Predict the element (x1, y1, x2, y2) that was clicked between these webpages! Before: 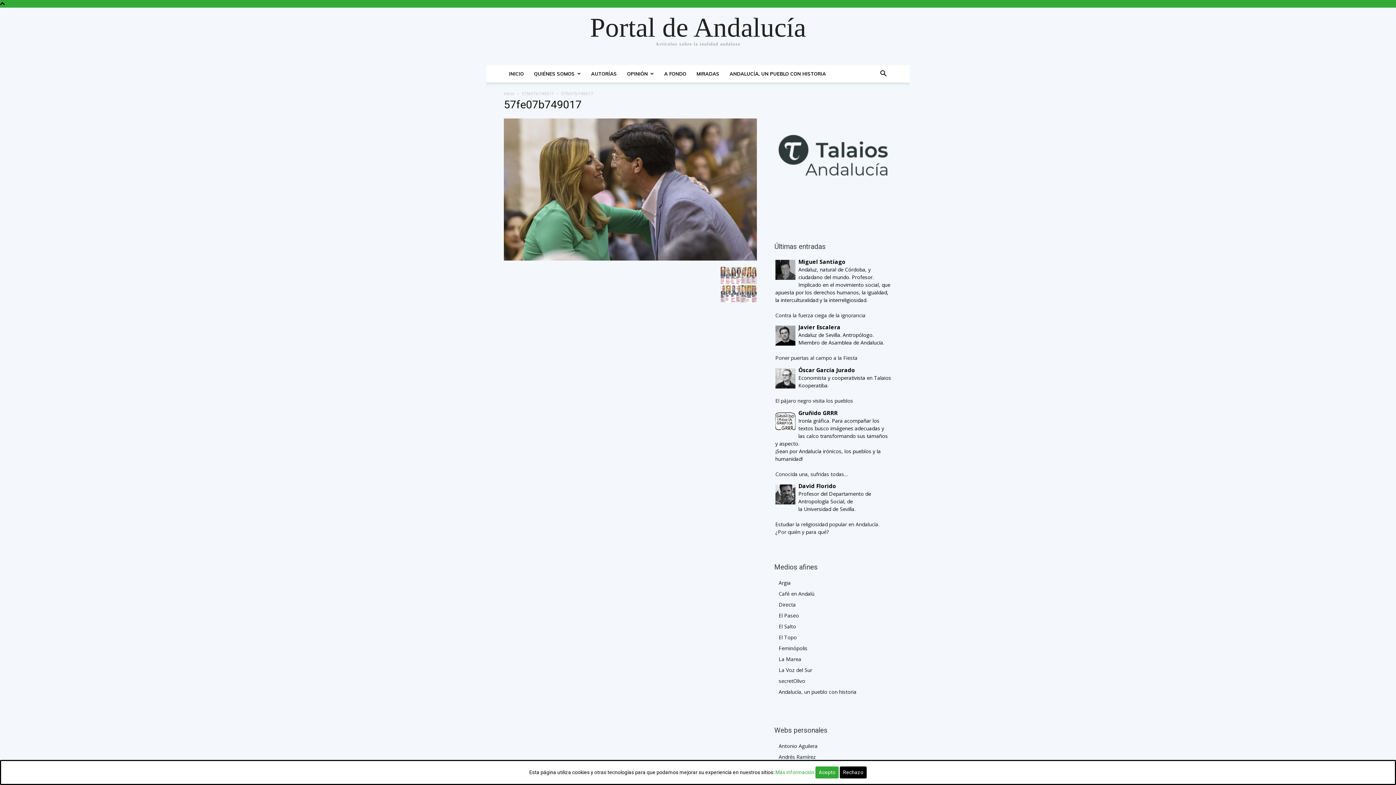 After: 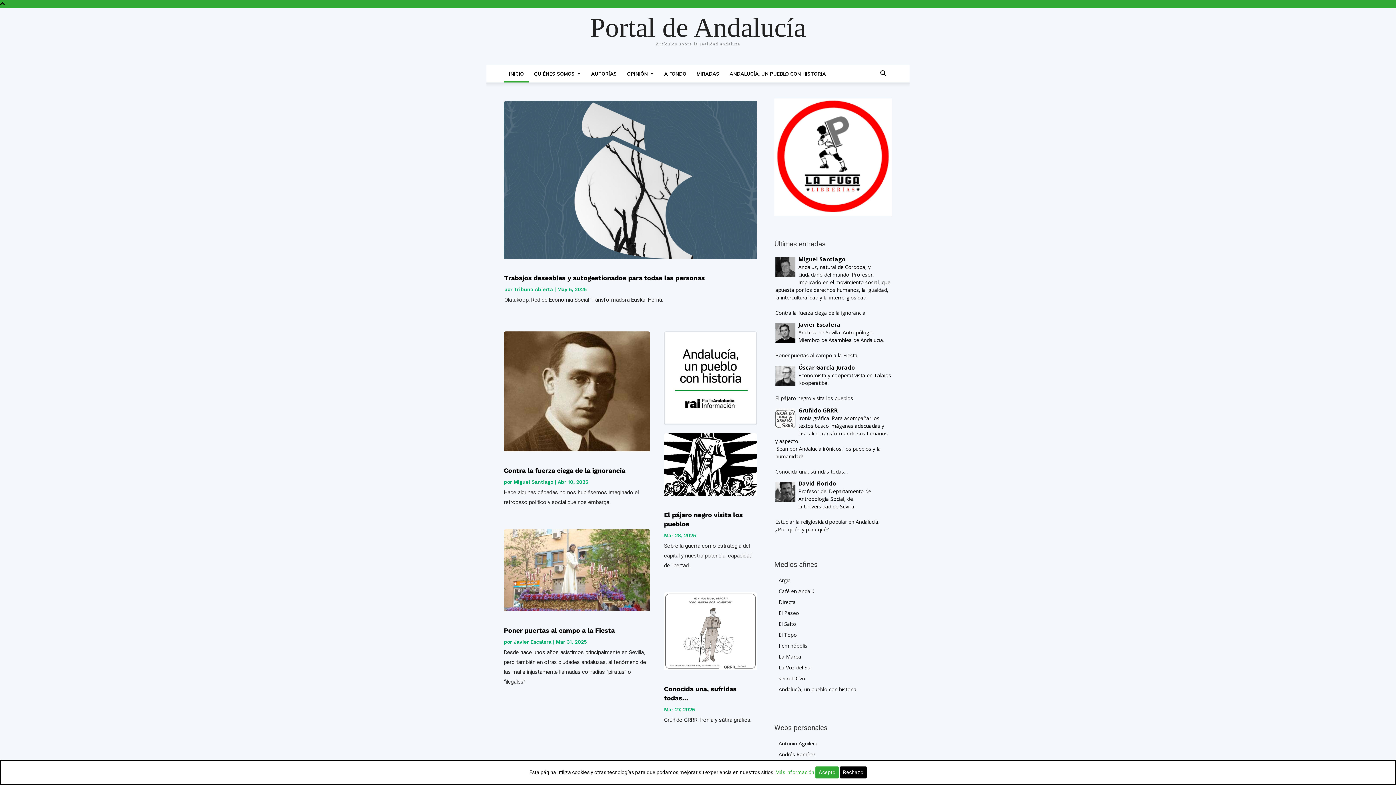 Action: bbox: (504, 90, 514, 96) label: Inicio